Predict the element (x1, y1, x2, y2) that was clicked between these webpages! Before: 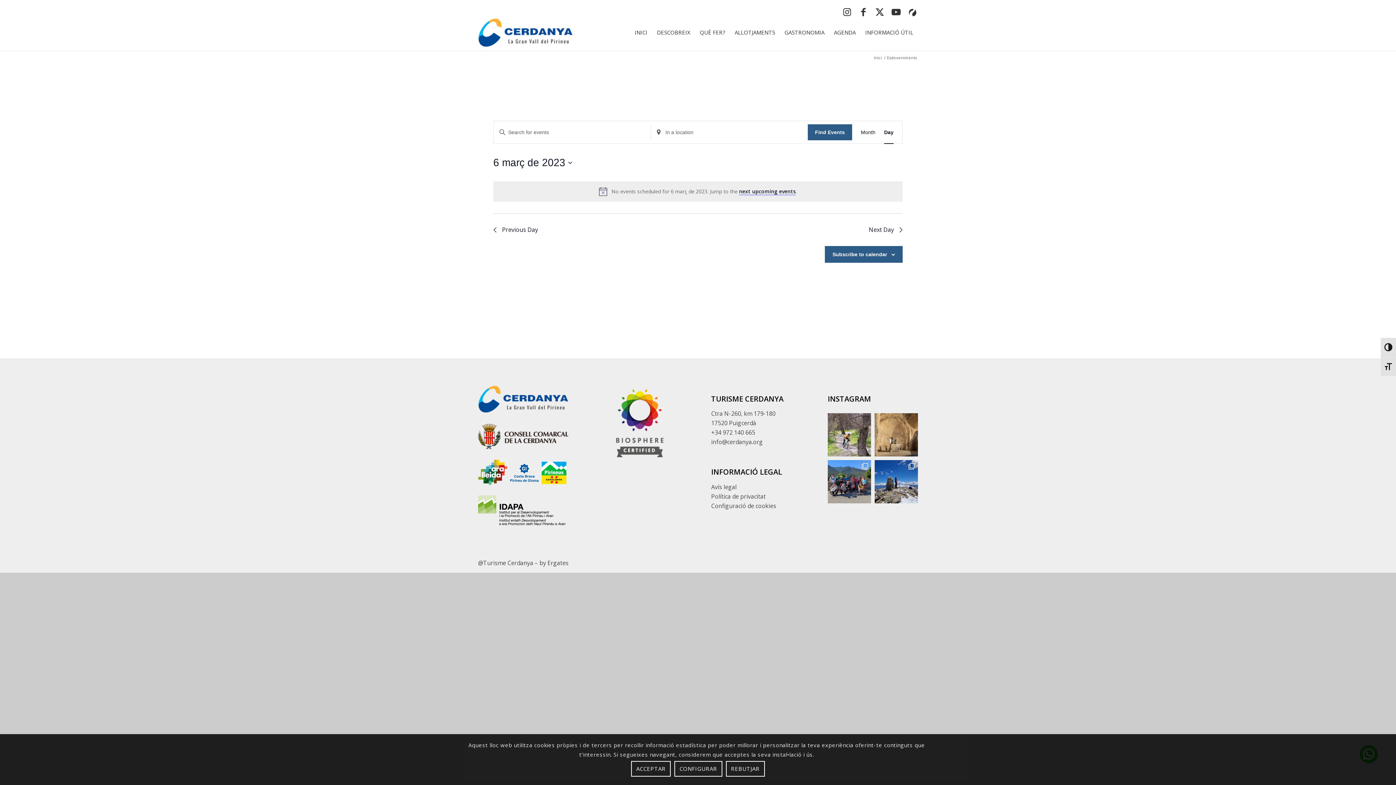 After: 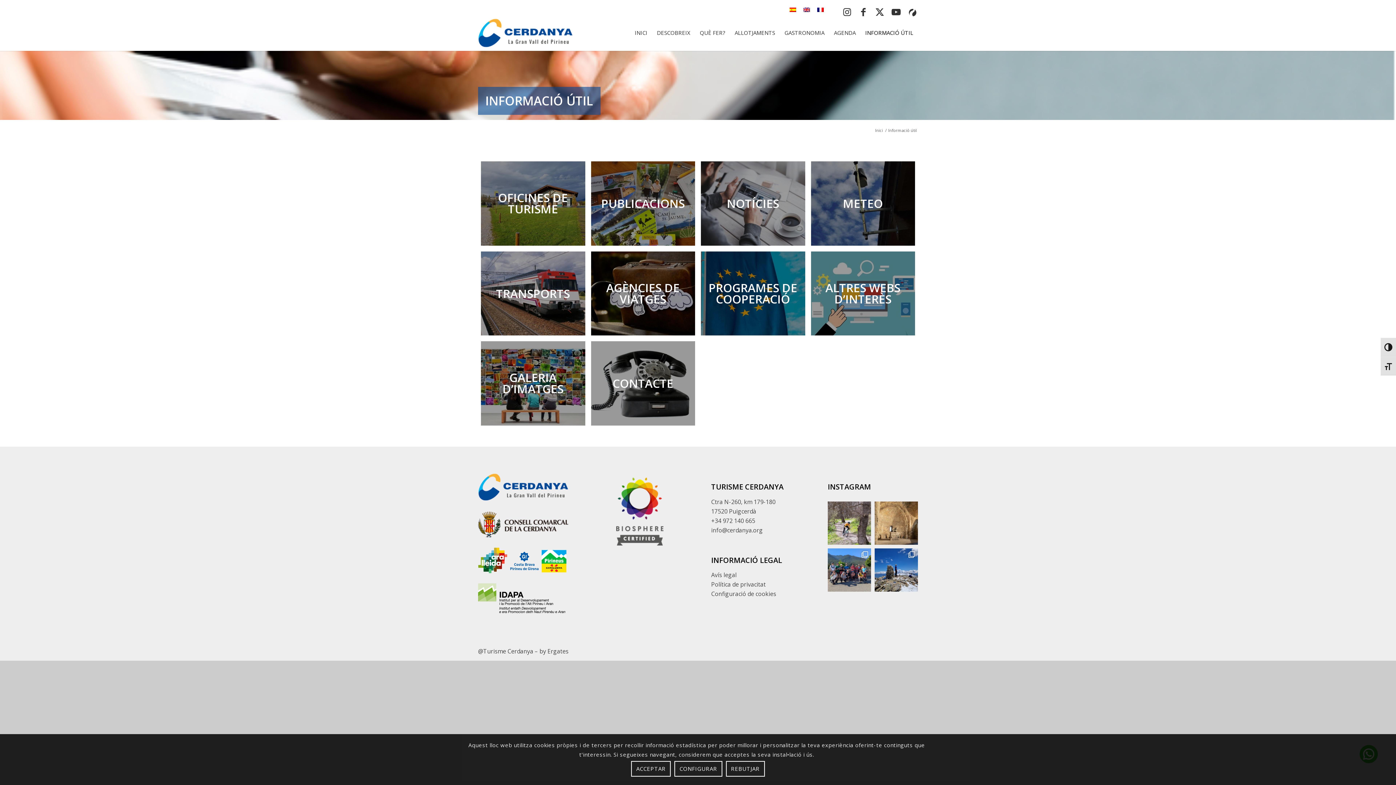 Action: bbox: (860, 14, 918, 50) label: Enllaç a Informació útil